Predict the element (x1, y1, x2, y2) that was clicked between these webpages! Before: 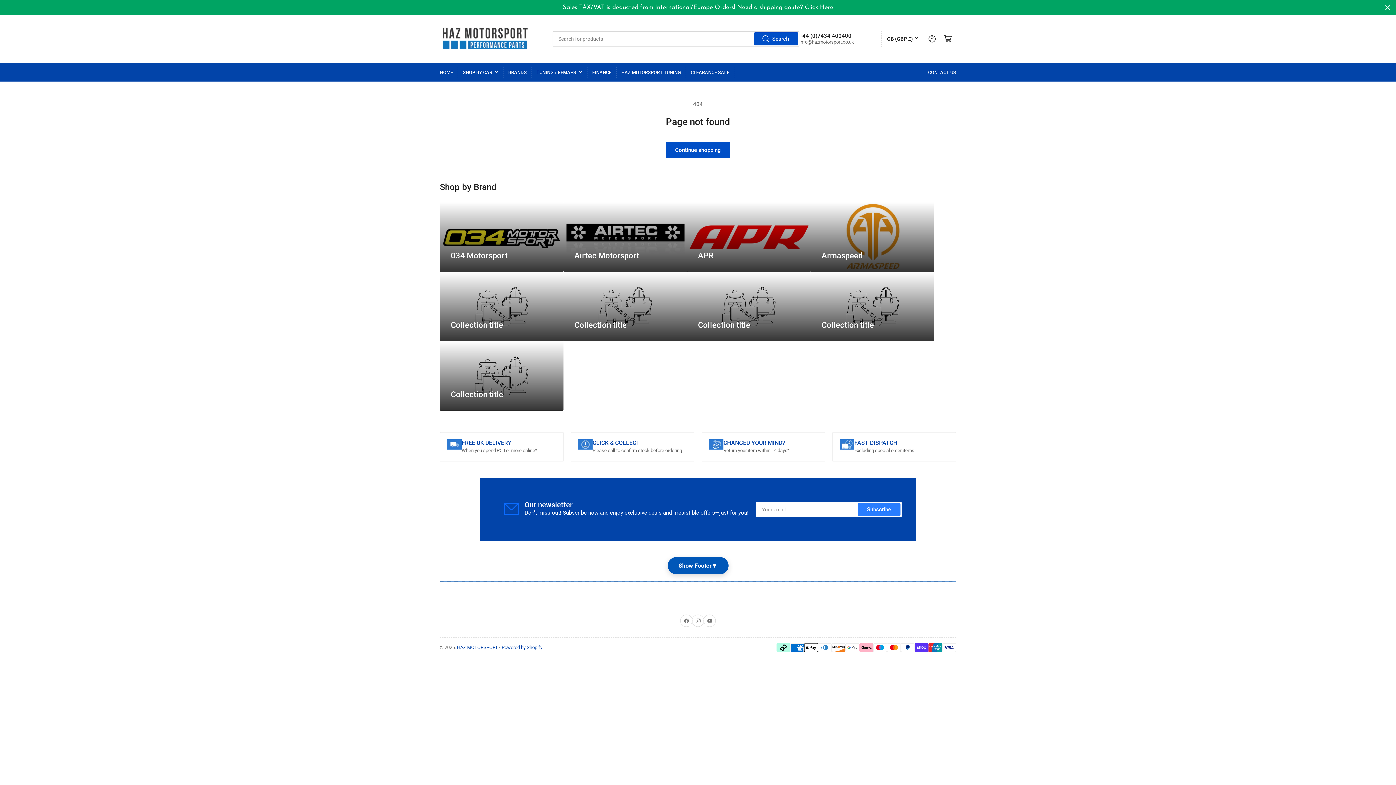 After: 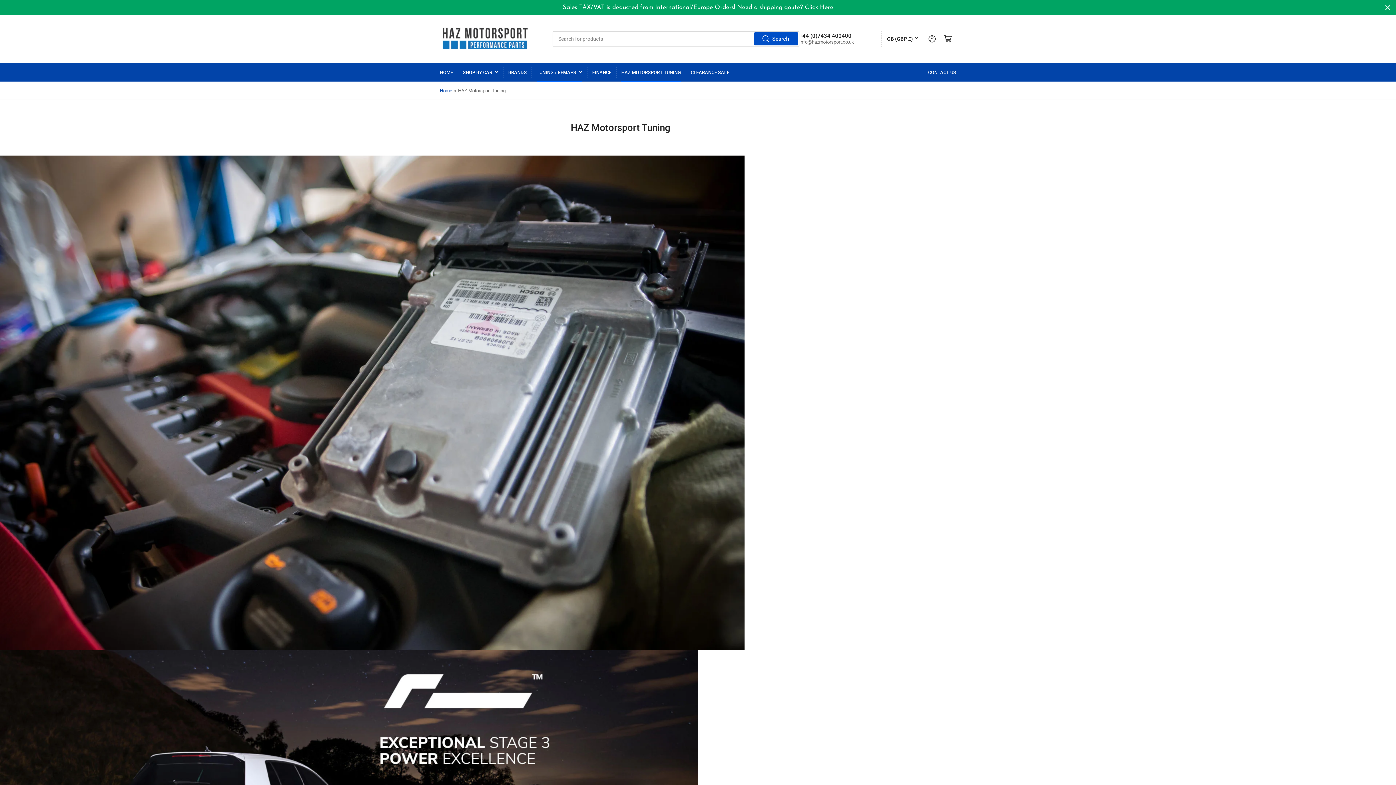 Action: bbox: (536, 63, 582, 81) label: TUNING / REMAPS